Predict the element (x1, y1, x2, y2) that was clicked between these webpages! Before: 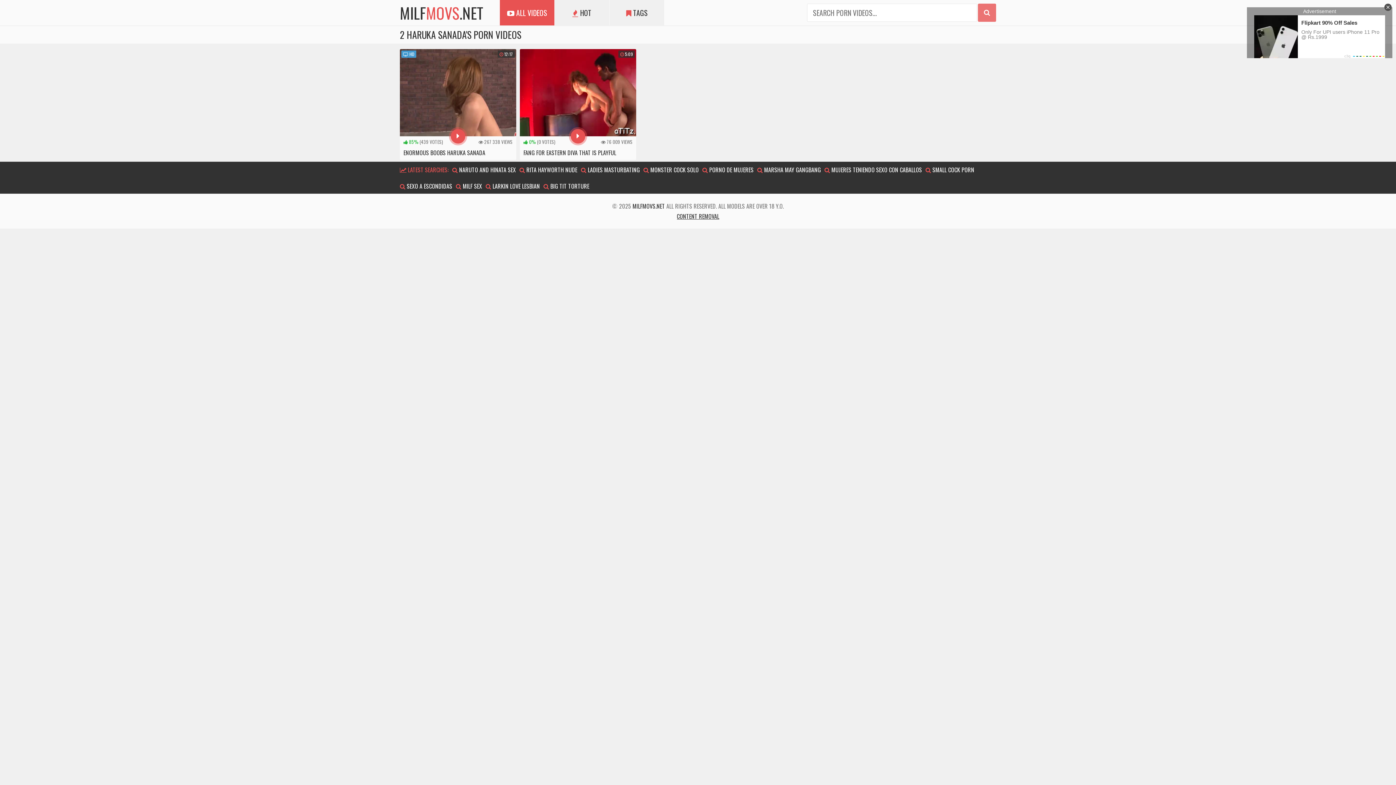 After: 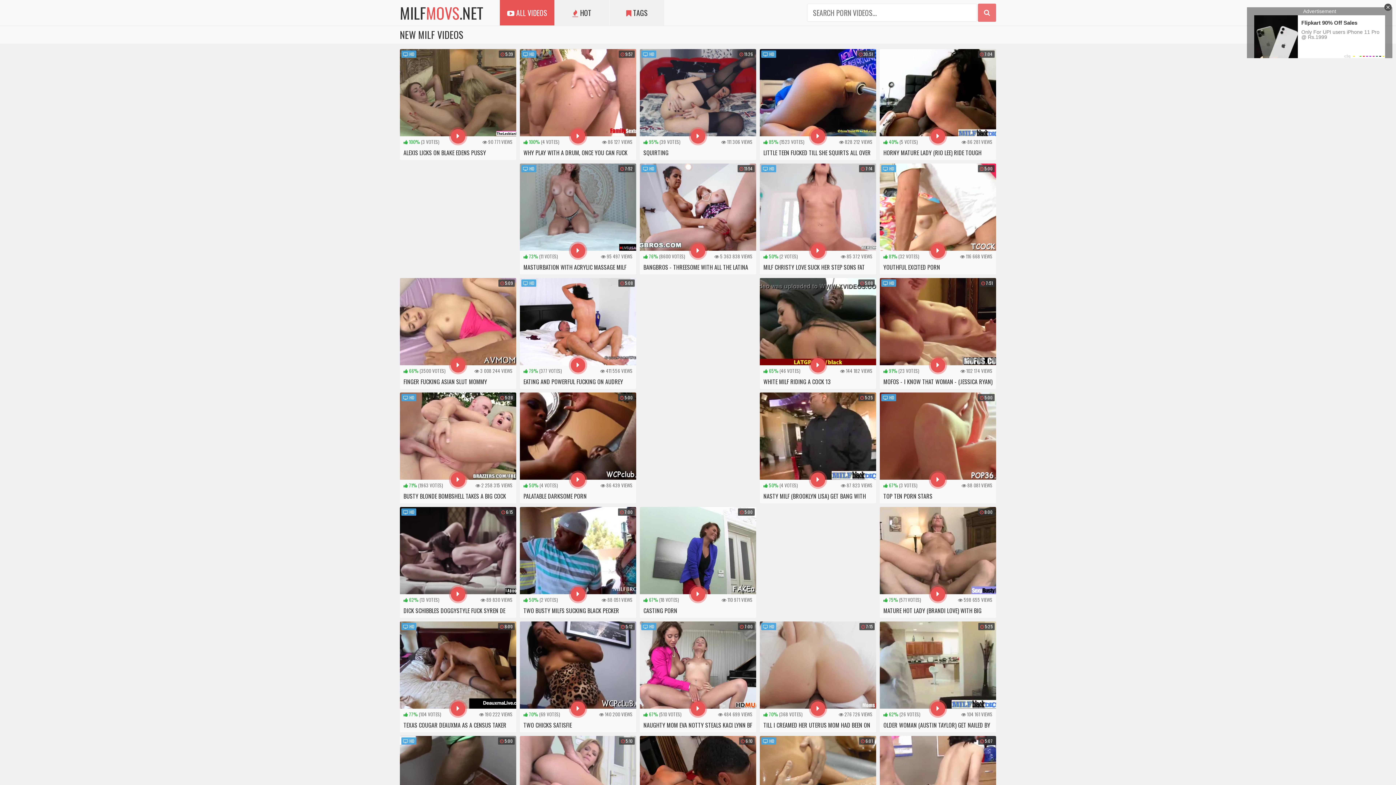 Action: bbox: (978, 3, 996, 21)